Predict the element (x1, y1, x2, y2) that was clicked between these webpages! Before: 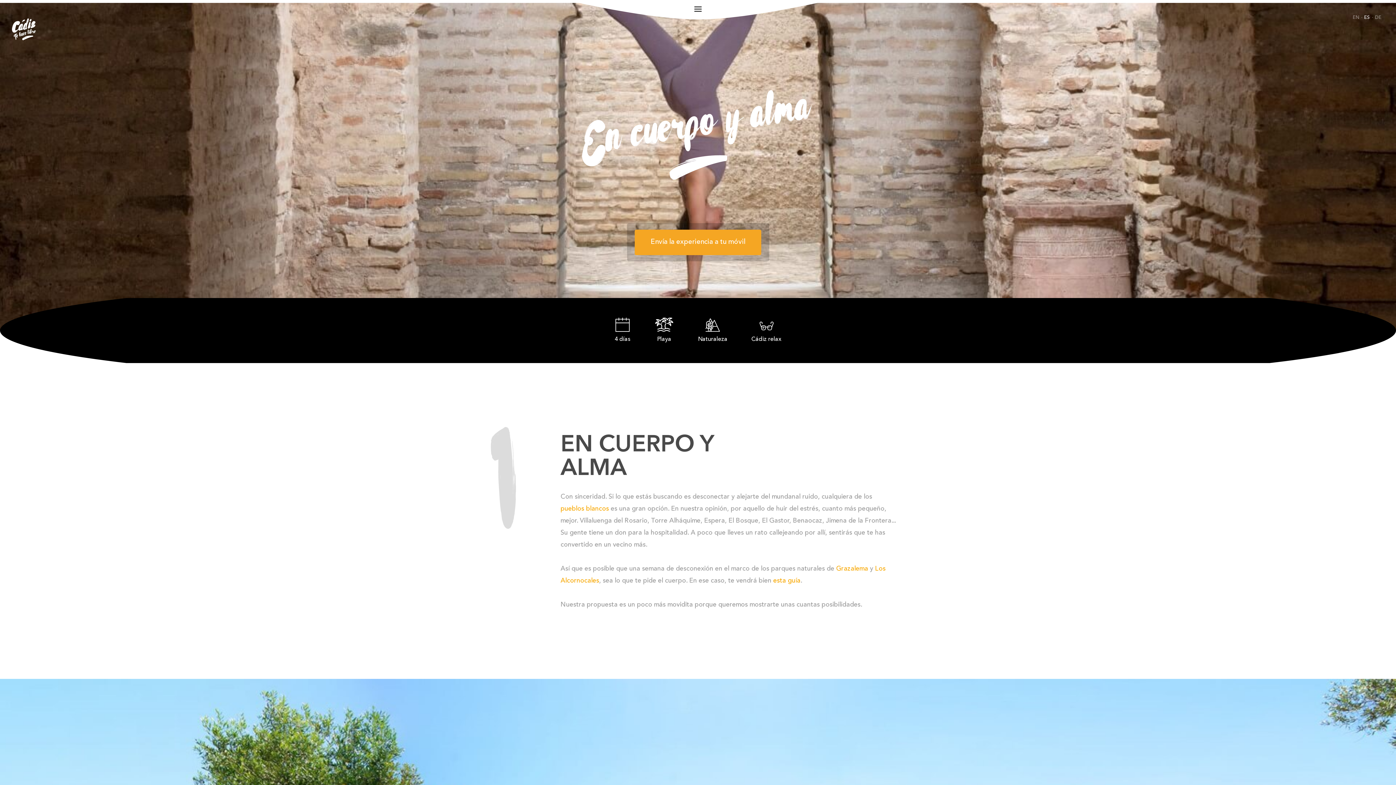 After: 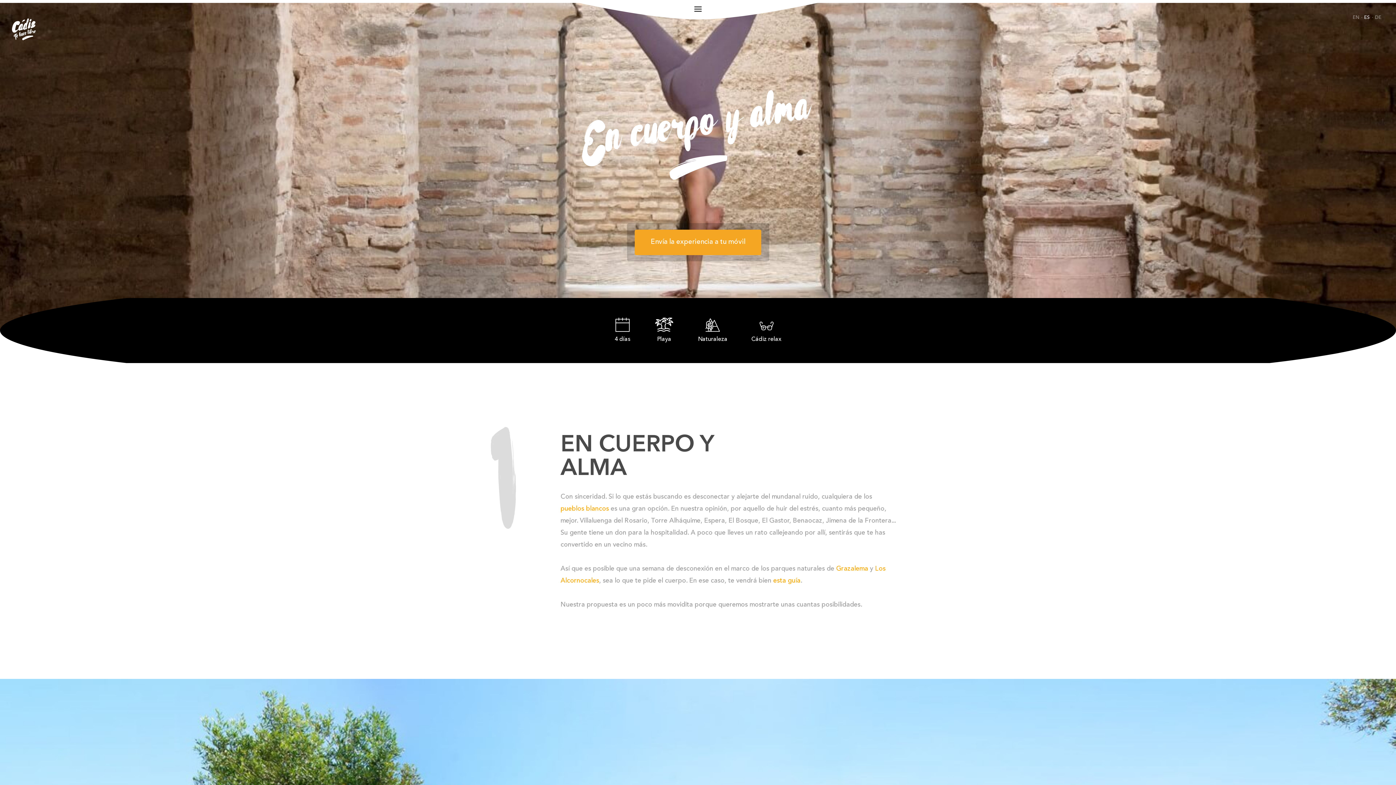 Action: bbox: (773, 577, 800, 584) label: esta guía